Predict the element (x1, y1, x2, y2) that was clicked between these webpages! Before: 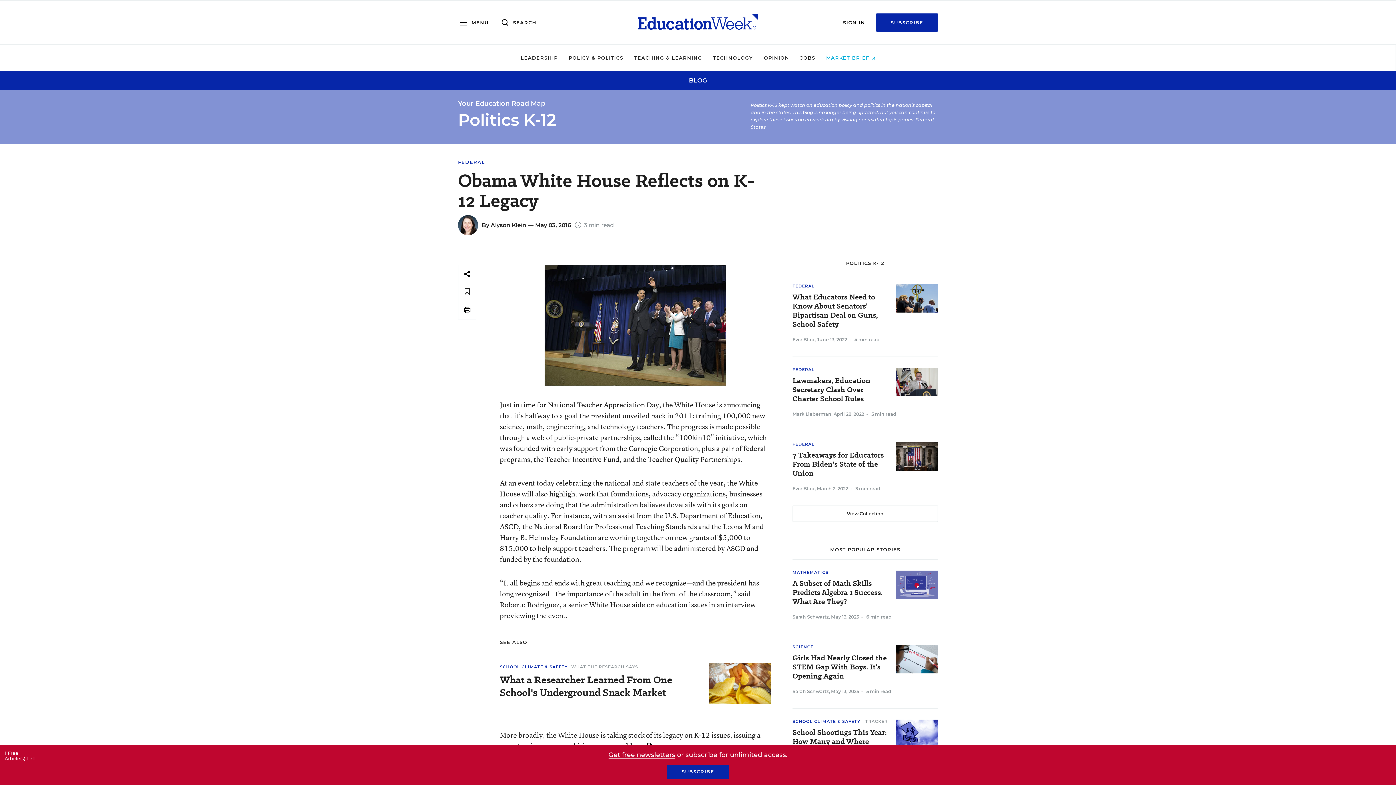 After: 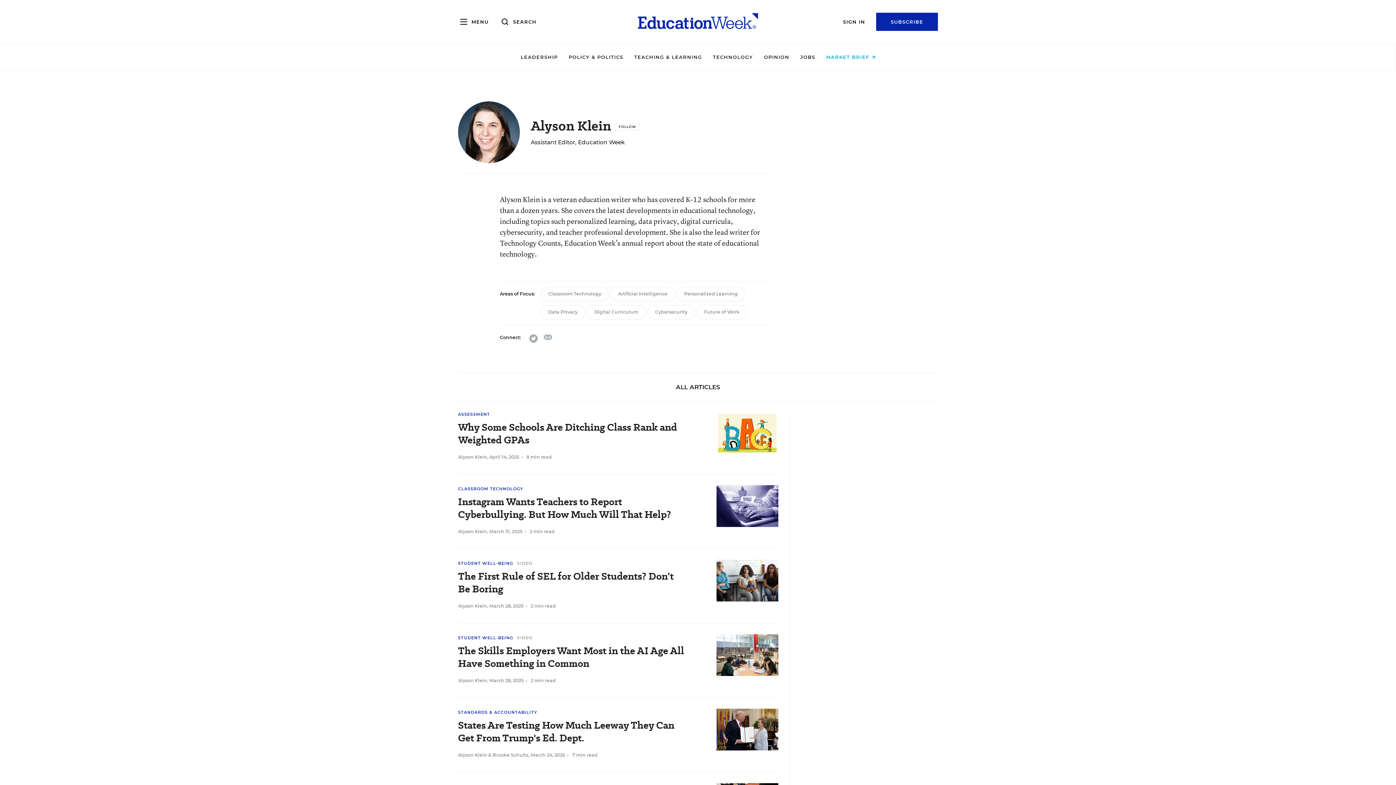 Action: label: Alyson Klein bbox: (490, 221, 526, 229)